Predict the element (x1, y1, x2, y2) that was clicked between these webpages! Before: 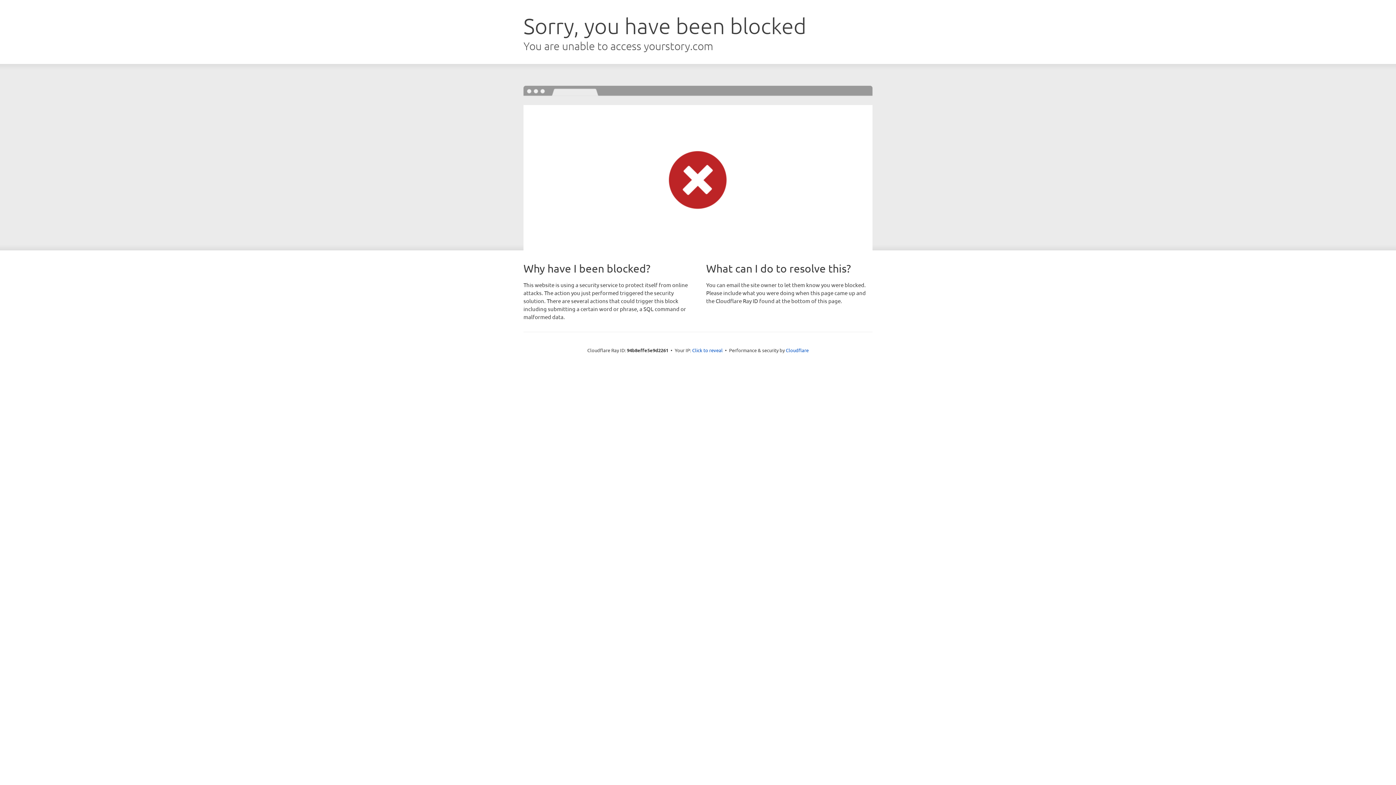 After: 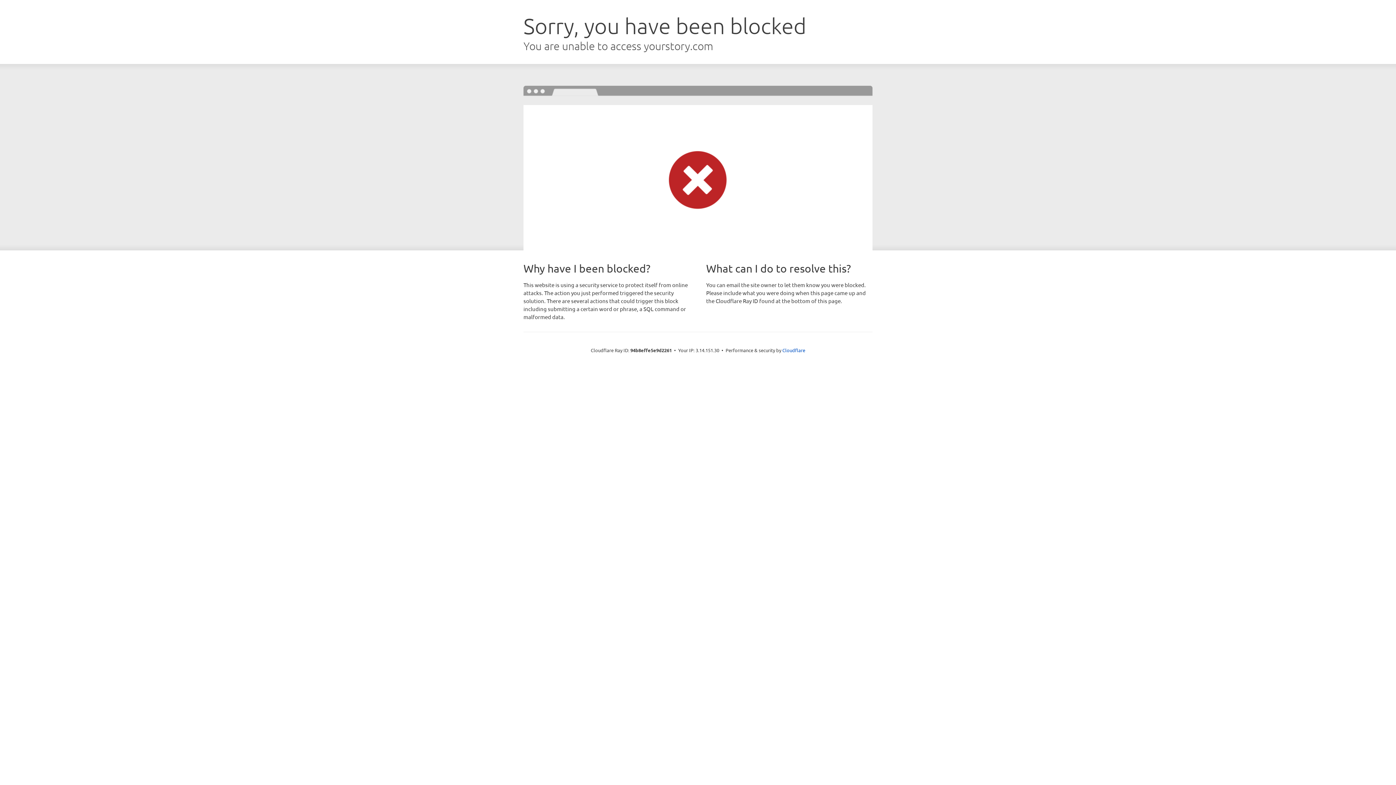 Action: label: Click to reveal bbox: (692, 346, 722, 353)